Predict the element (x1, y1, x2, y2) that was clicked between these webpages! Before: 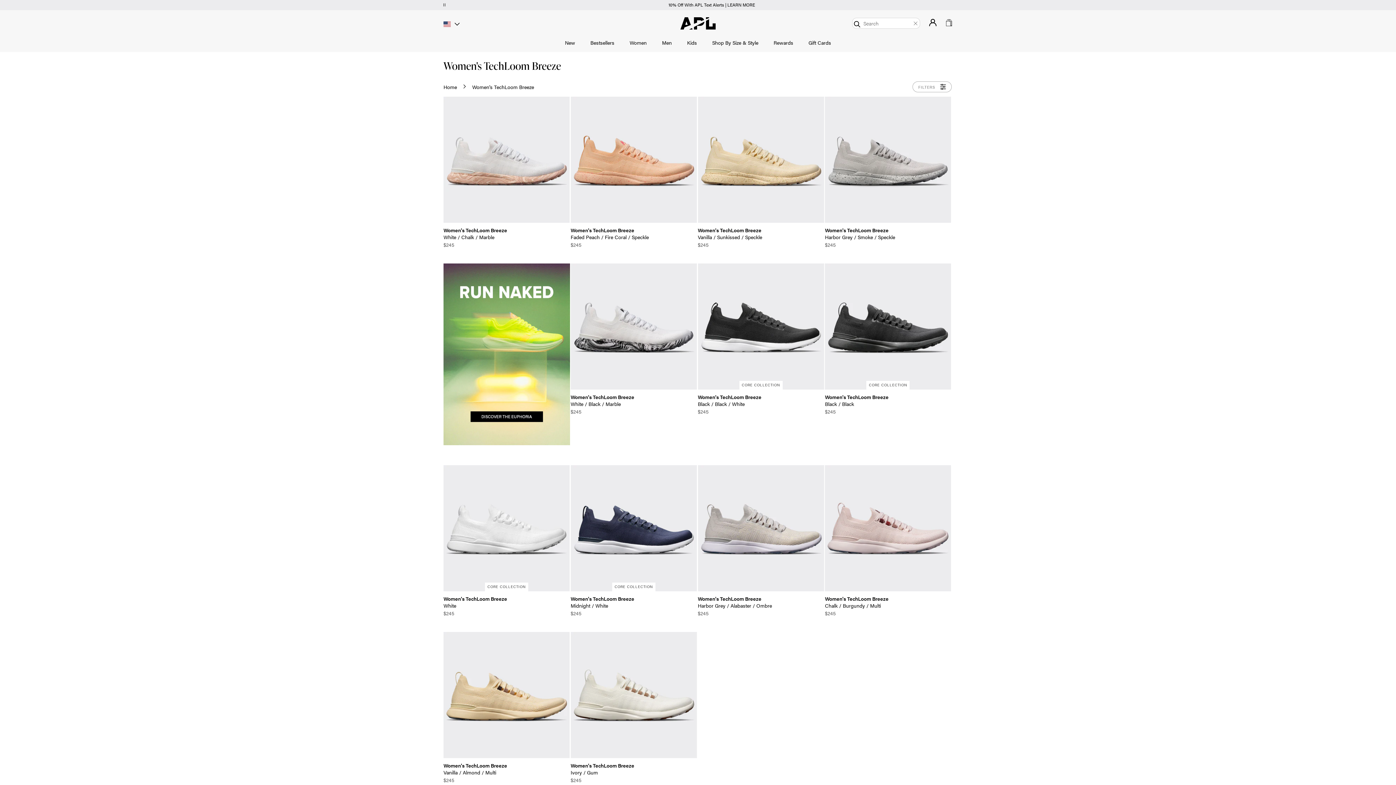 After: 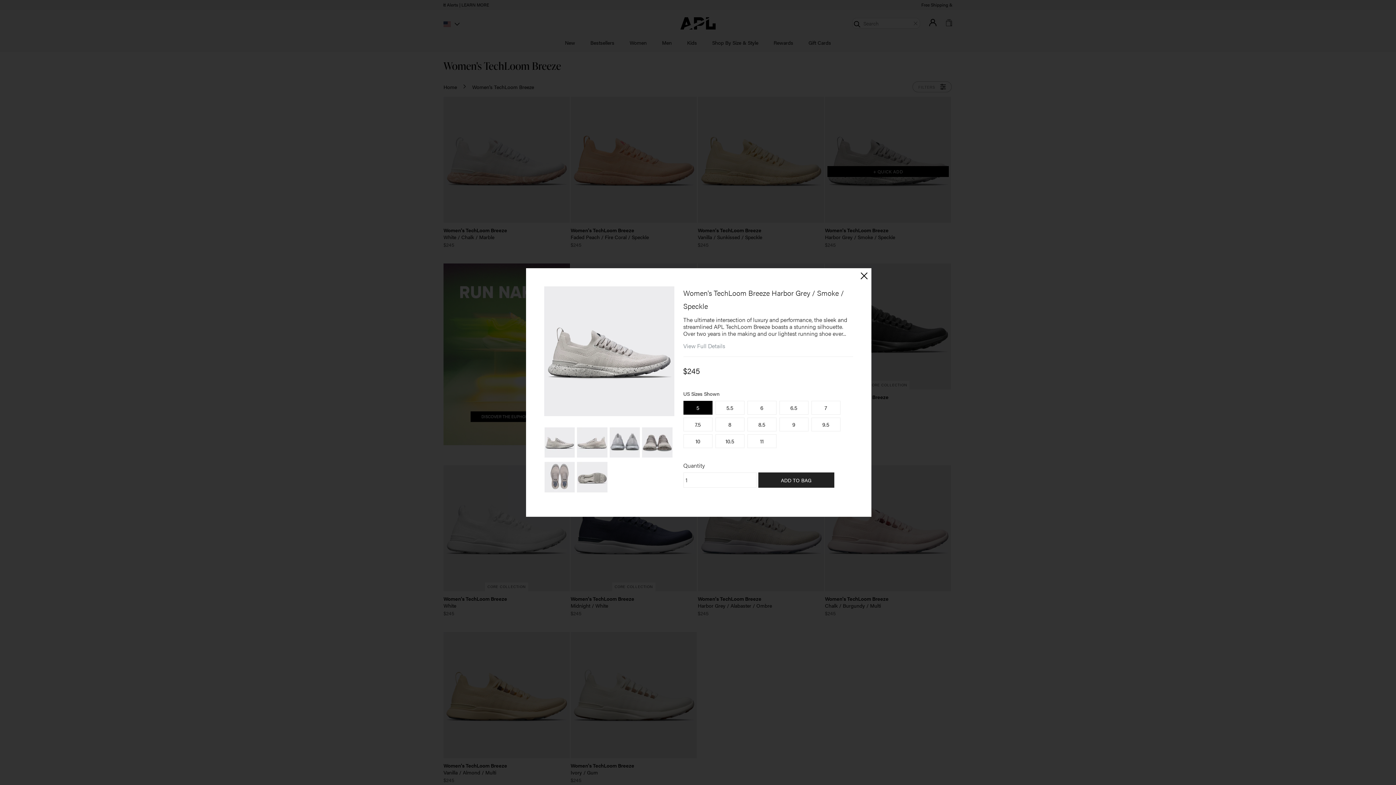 Action: label: <strong>Women's TechLoom Breeze</strong><br>Harbor Grey / Smoke / Speckle bbox: (825, 96, 951, 247)